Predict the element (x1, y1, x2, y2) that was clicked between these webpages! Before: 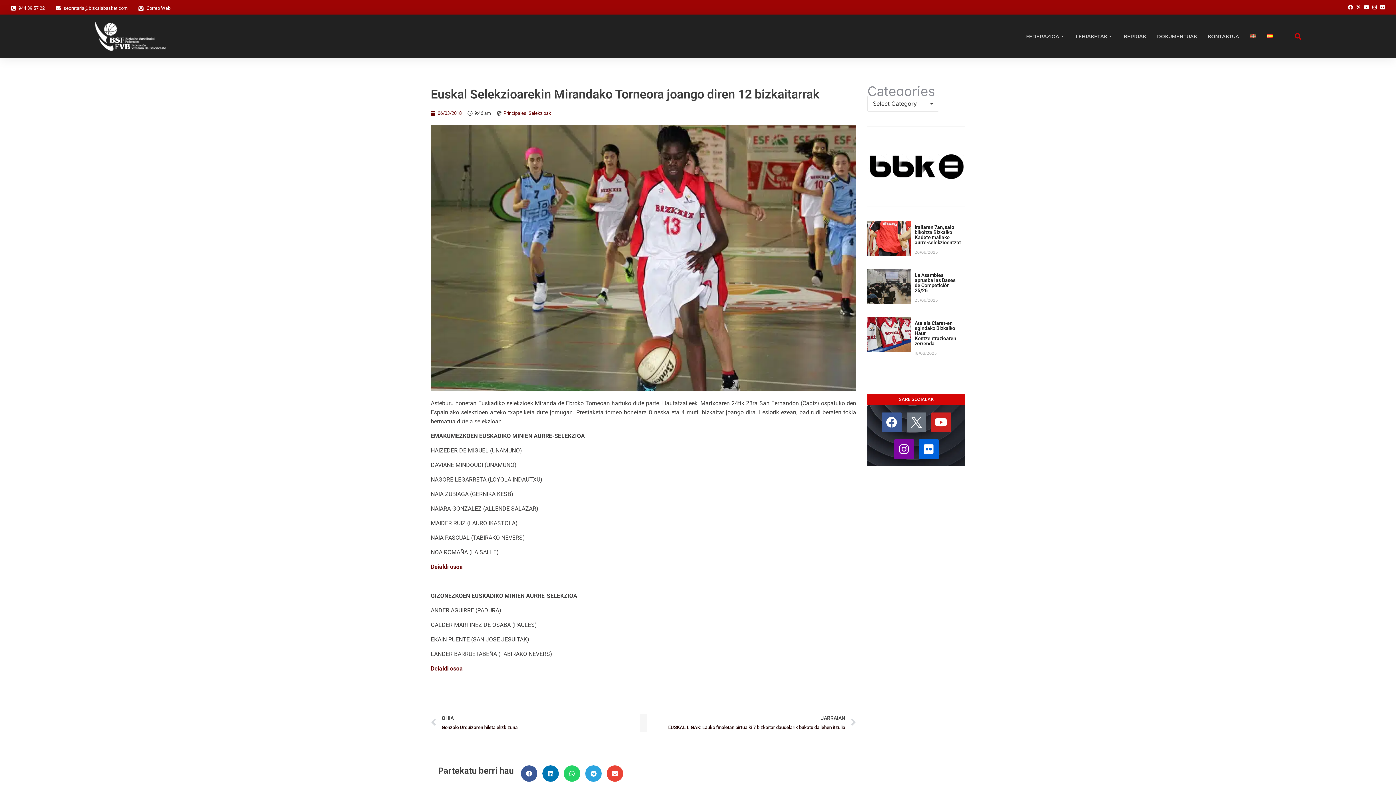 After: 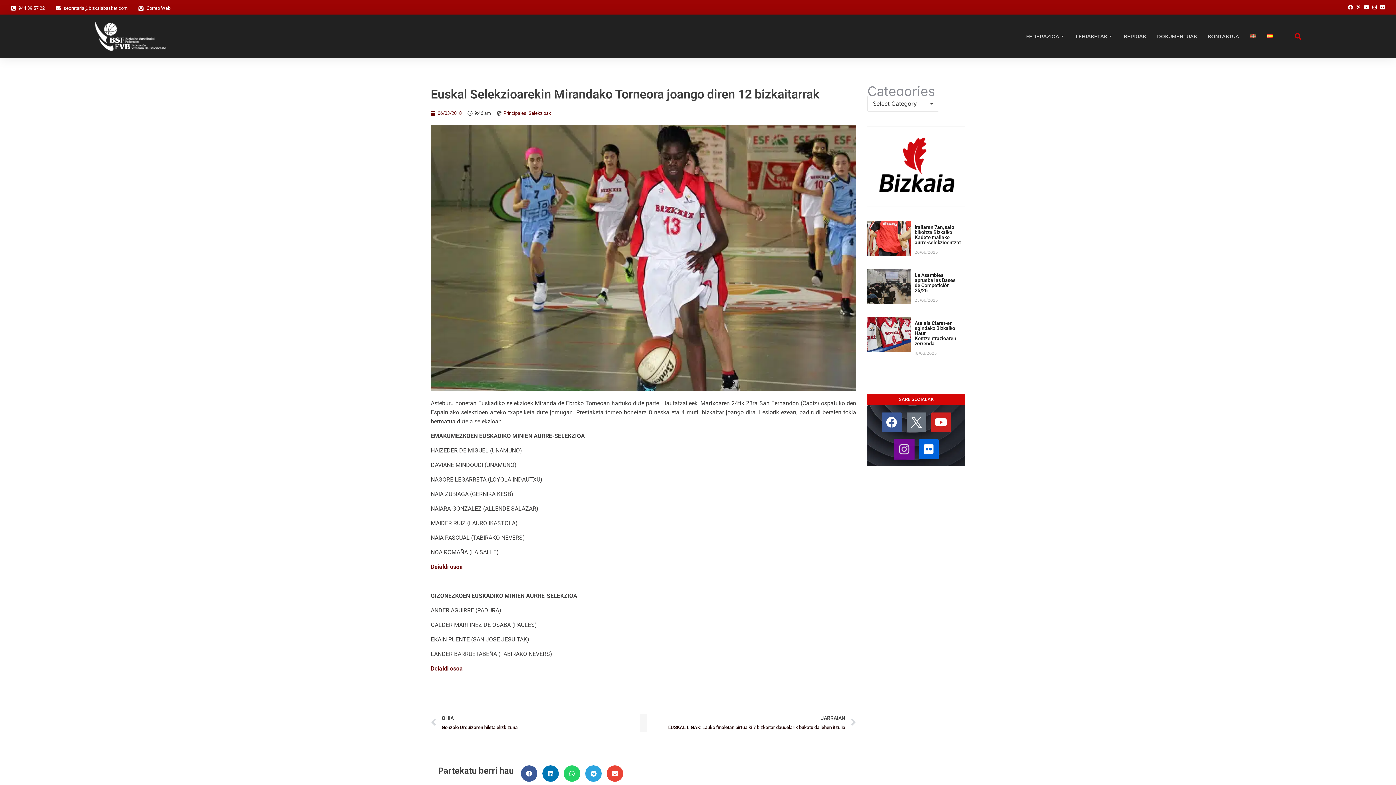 Action: bbox: (894, 439, 914, 459) label: Instagram